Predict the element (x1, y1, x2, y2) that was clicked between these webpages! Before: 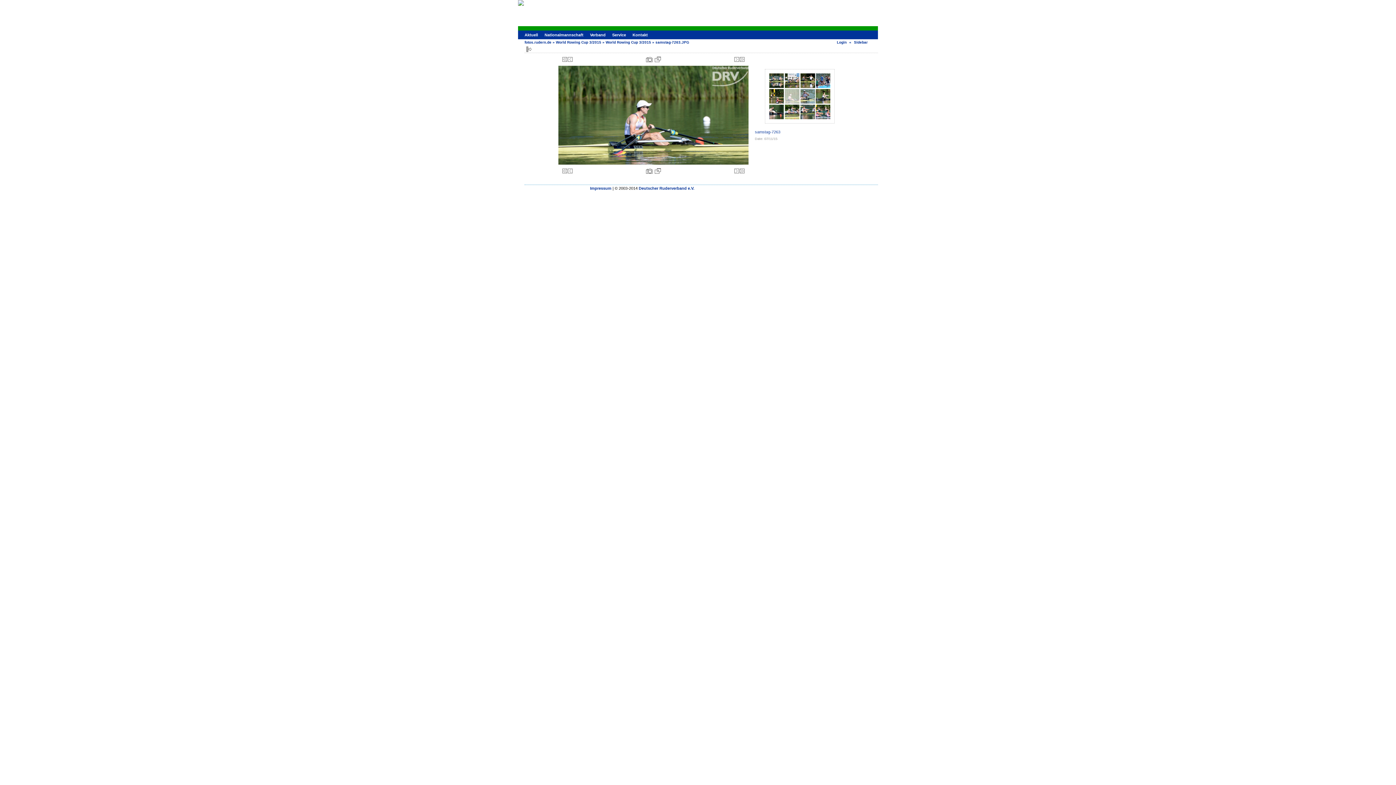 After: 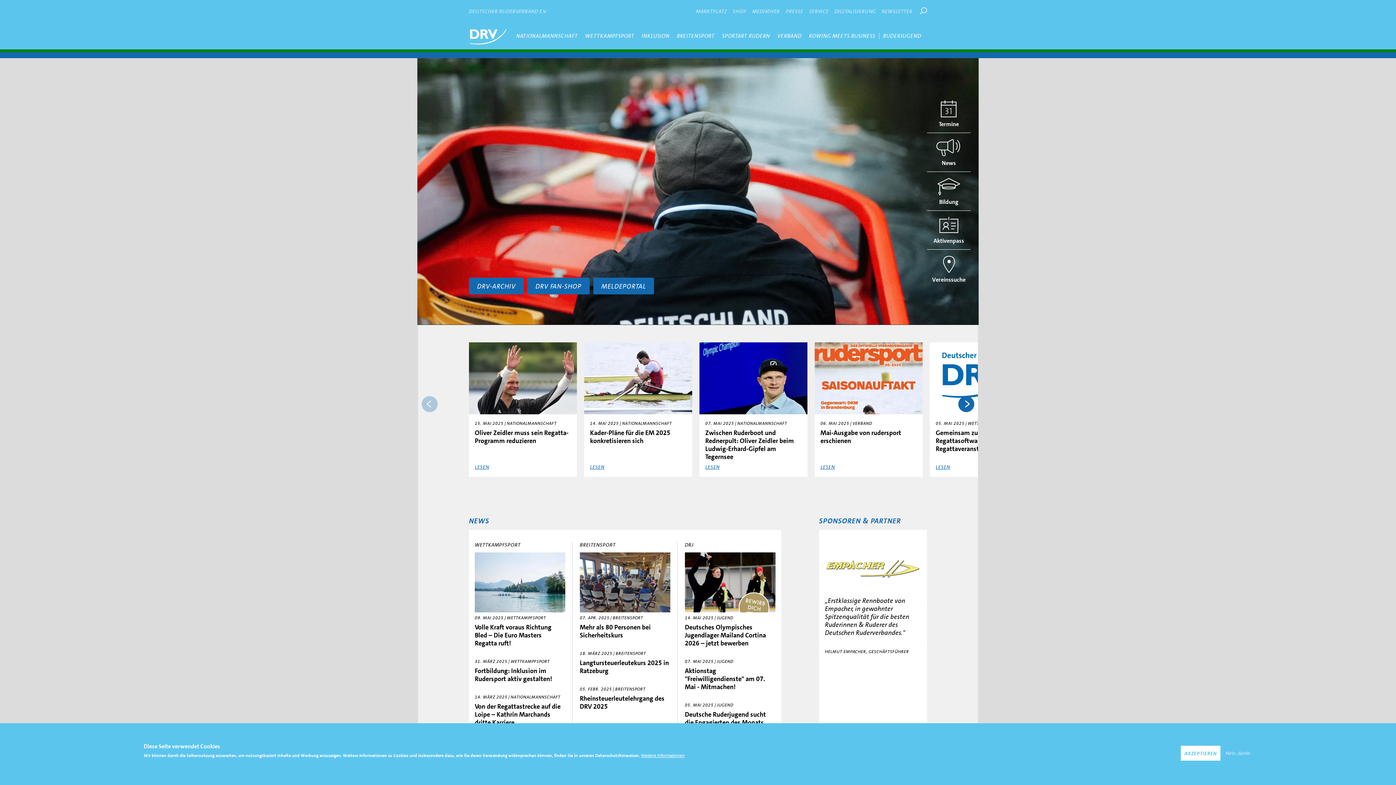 Action: bbox: (518, 2, 524, 6)